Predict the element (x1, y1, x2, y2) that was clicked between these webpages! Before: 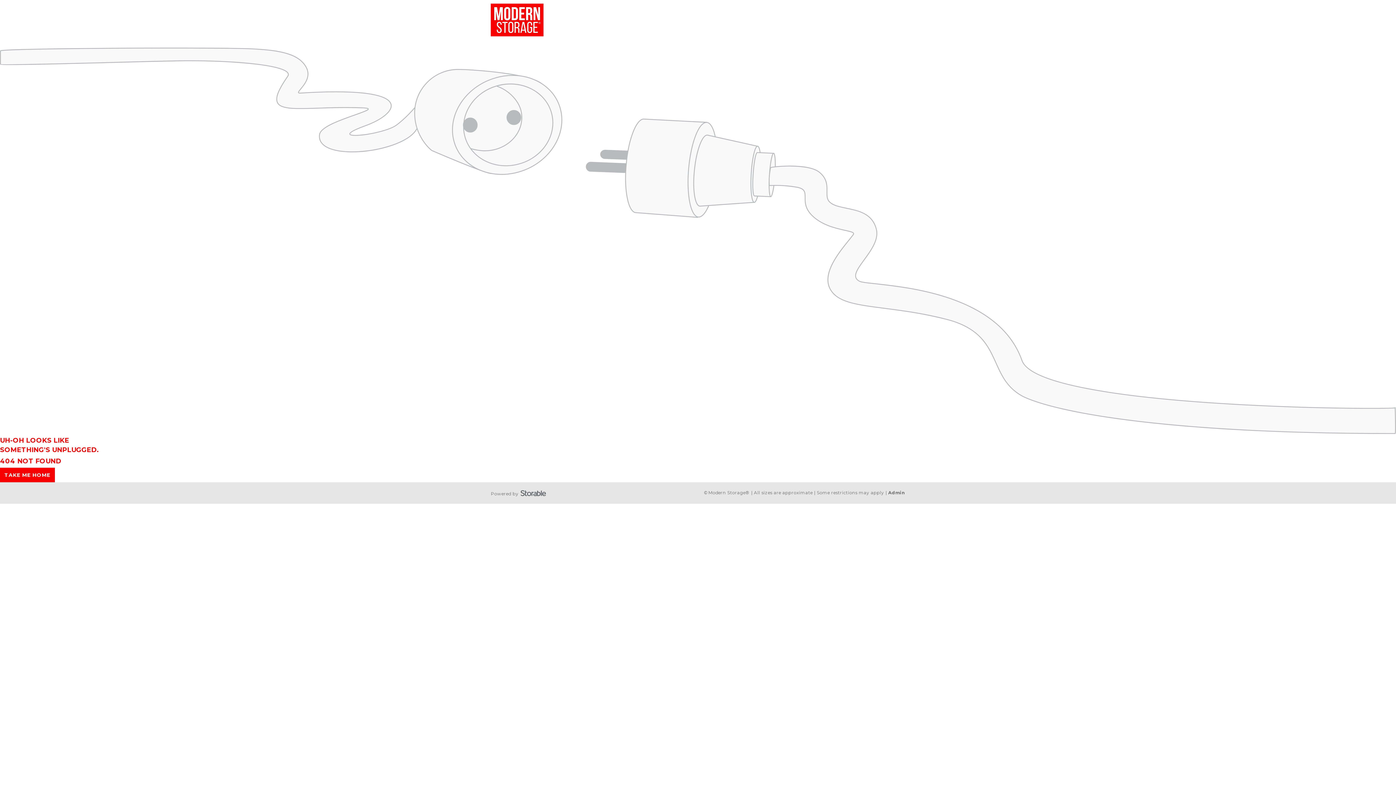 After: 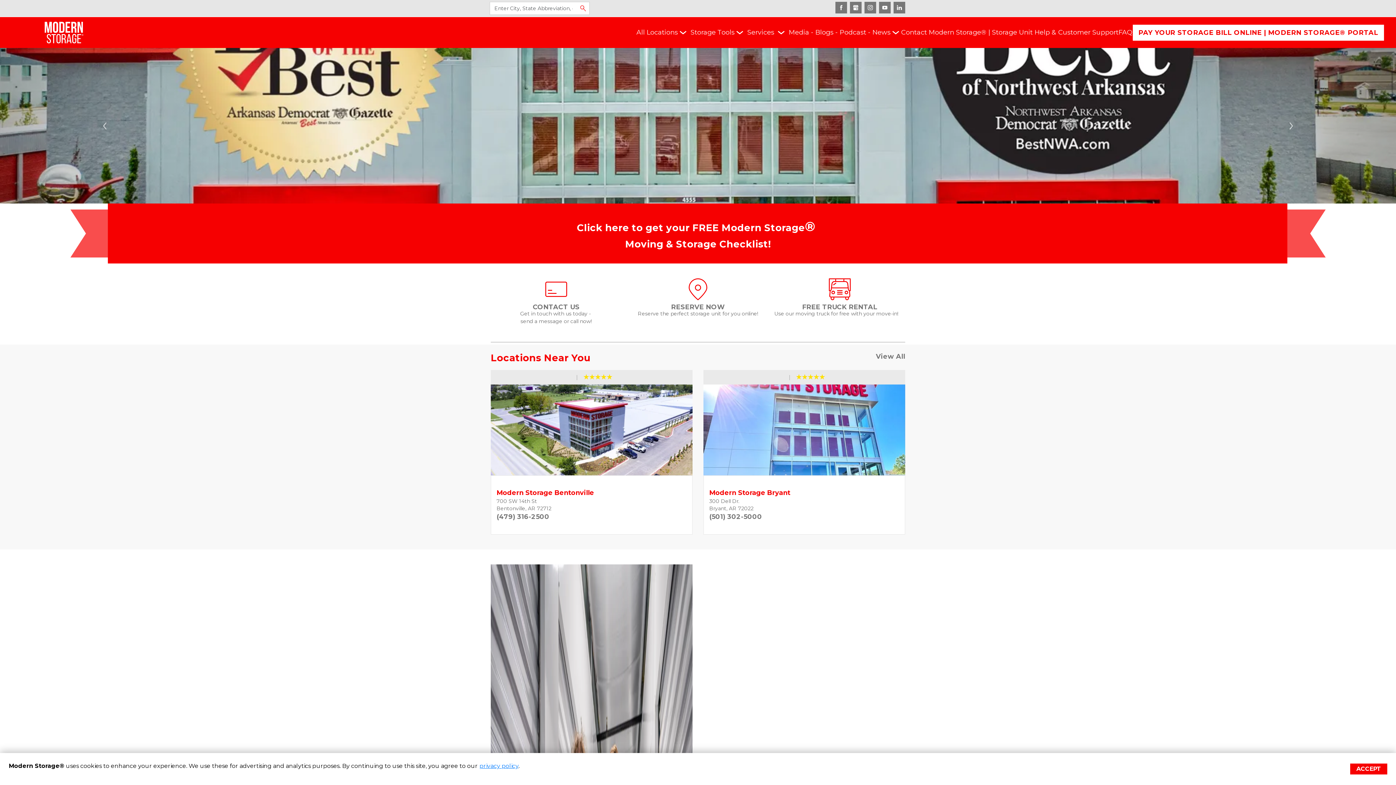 Action: bbox: (490, 16, 543, 22)